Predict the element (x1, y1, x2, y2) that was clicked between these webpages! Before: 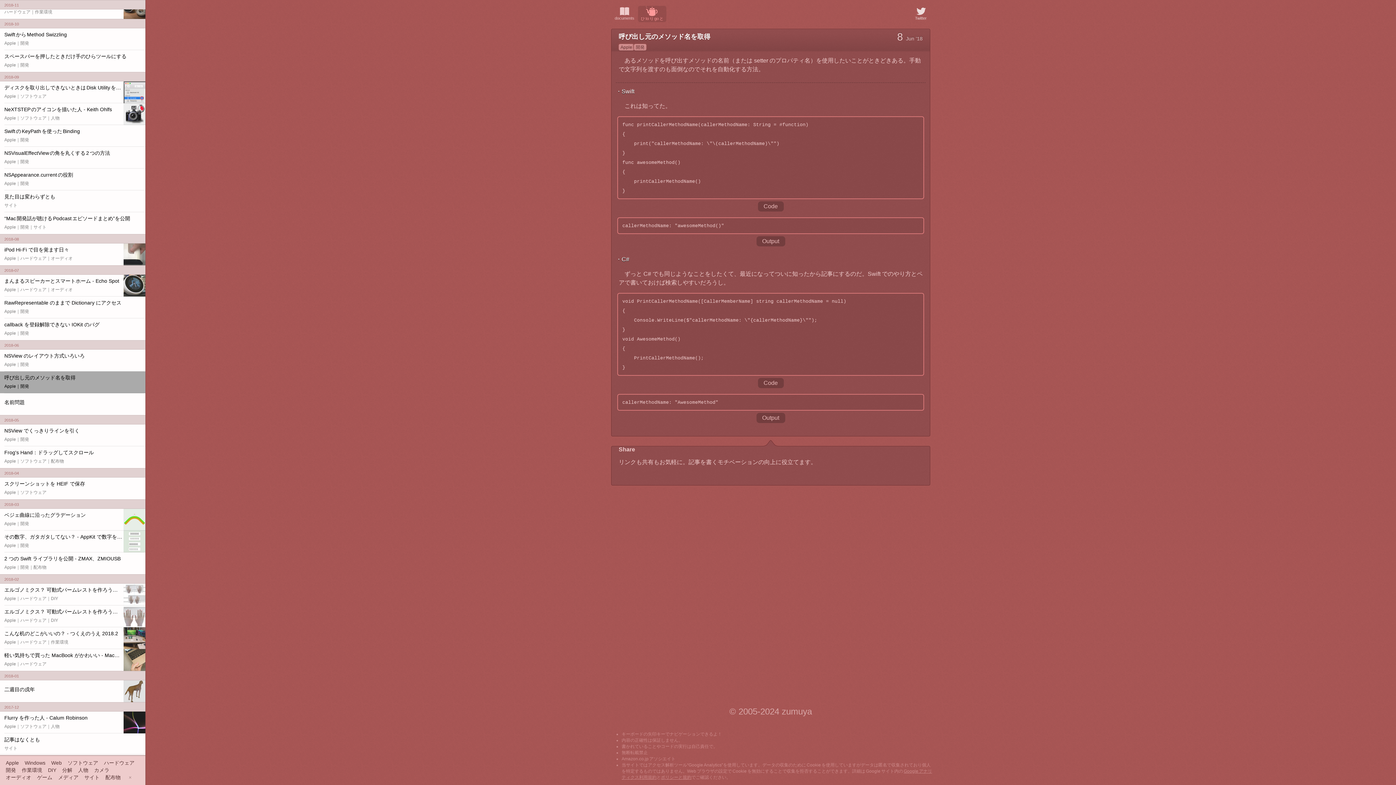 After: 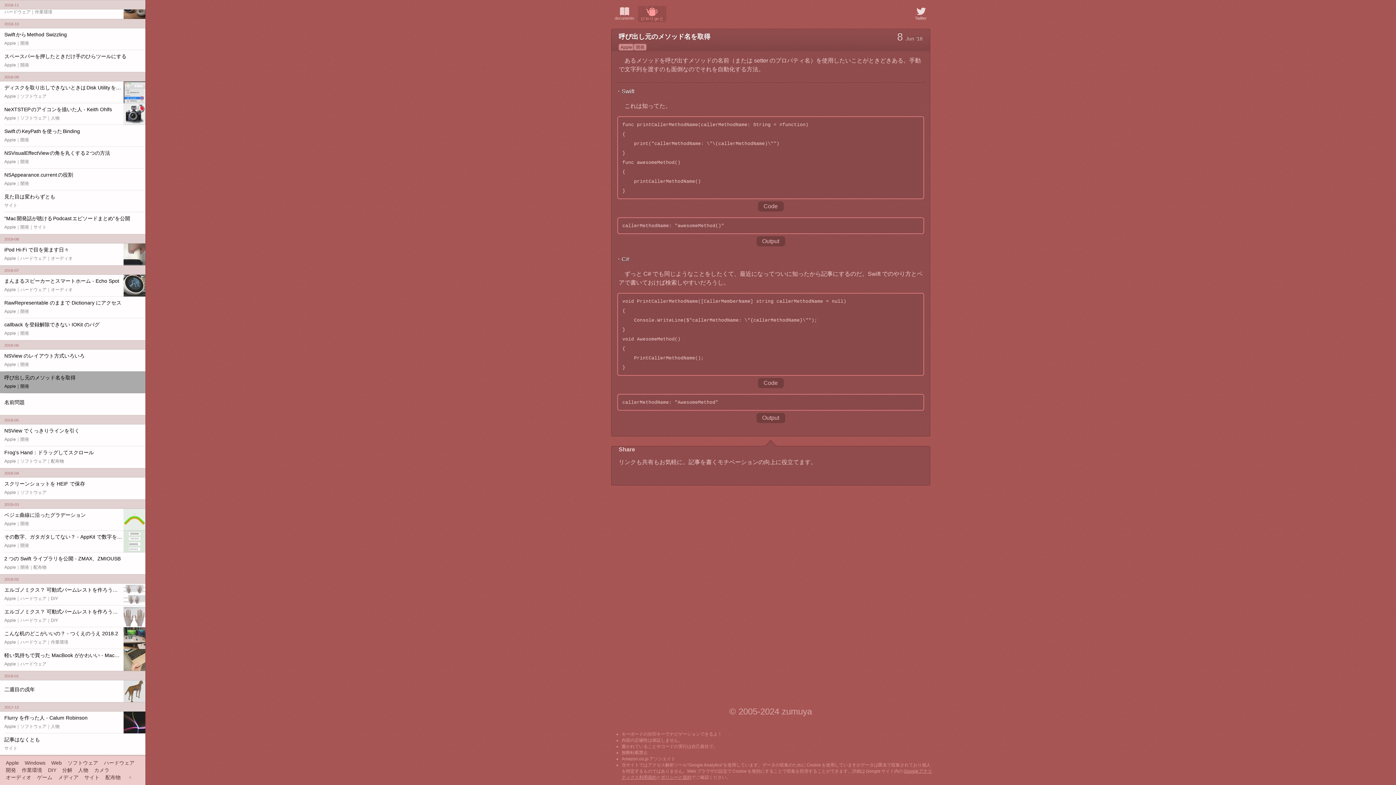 Action: bbox: (661, 775, 691, 780) label: ポリシーと規約